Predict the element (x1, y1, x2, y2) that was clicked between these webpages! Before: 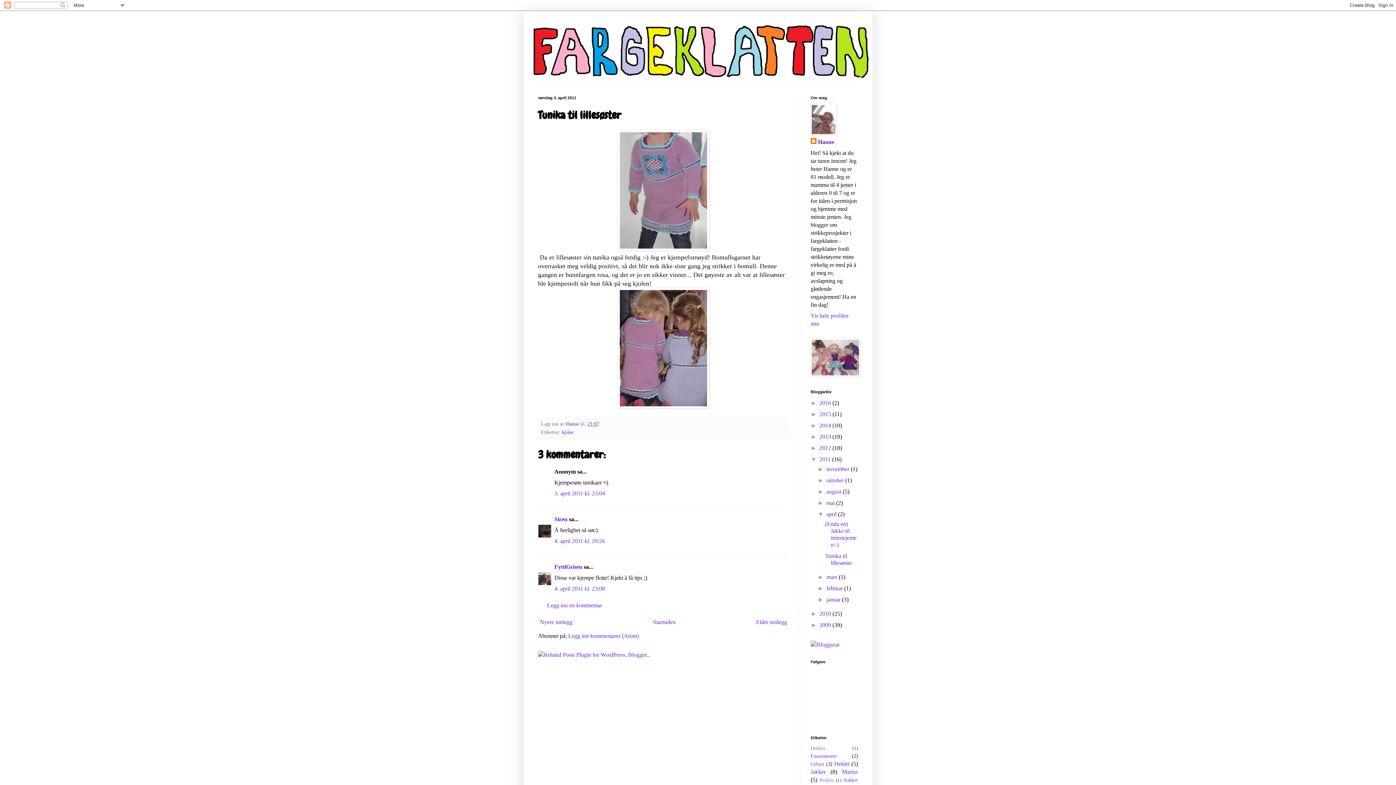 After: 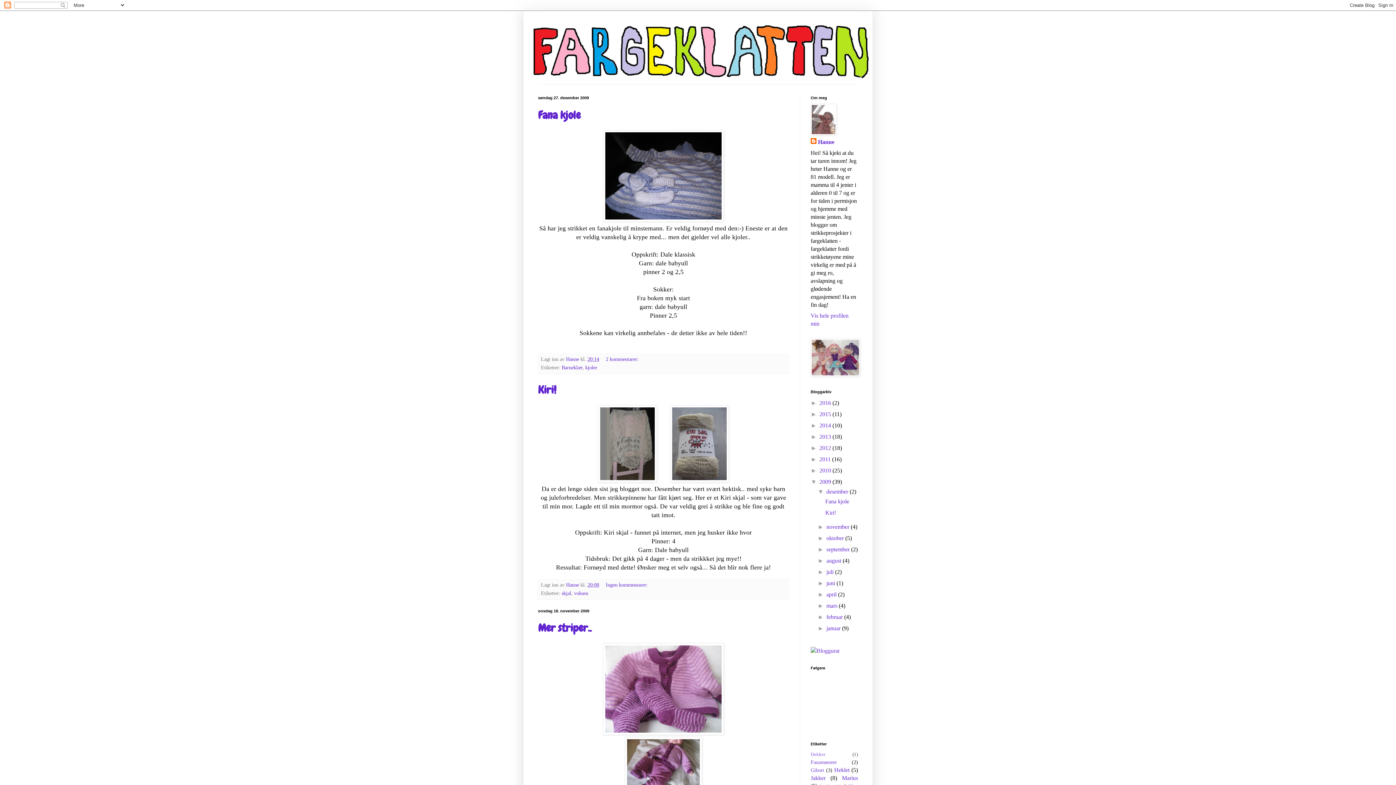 Action: label: 2009  bbox: (819, 622, 832, 628)